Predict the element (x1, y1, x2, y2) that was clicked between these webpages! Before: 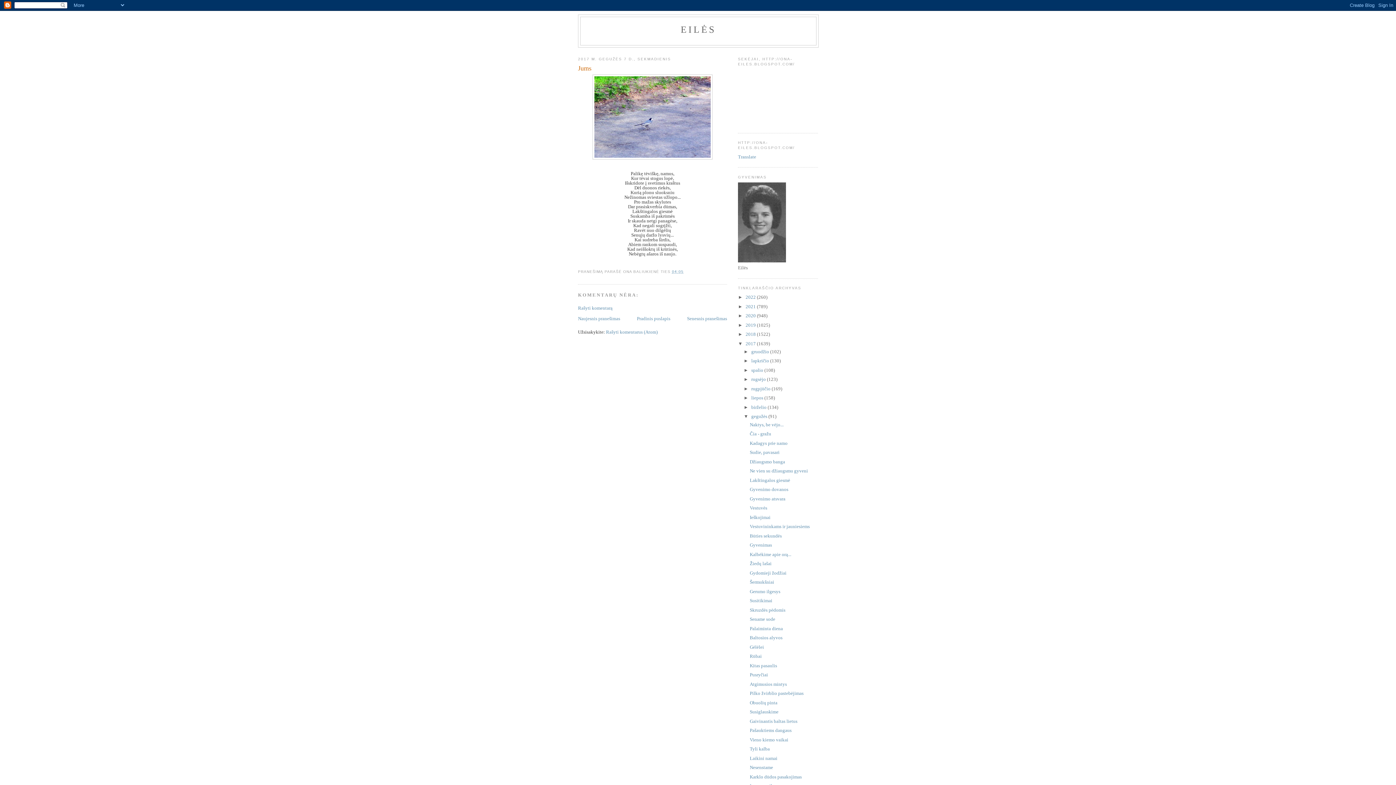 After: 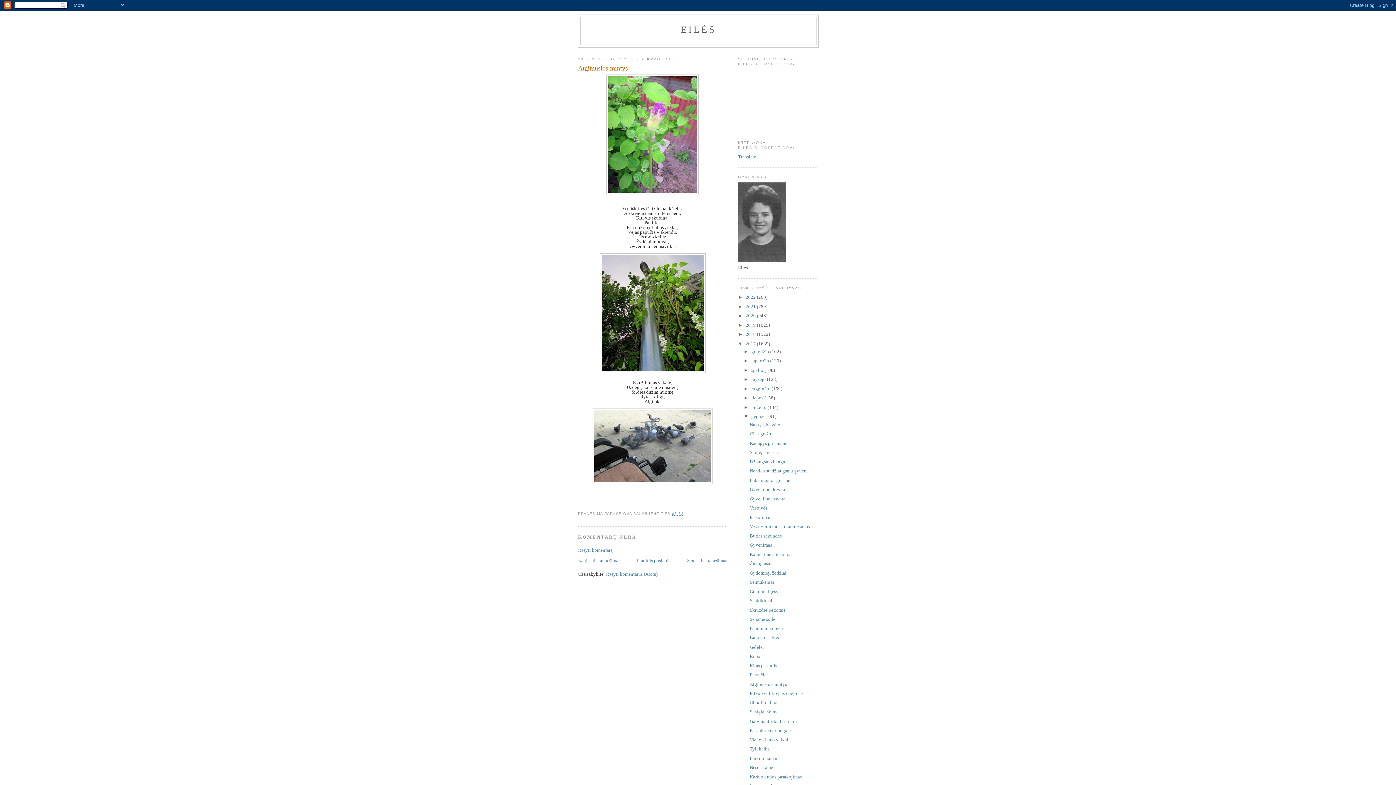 Action: label: Atgimusios mintys bbox: (749, 681, 787, 687)